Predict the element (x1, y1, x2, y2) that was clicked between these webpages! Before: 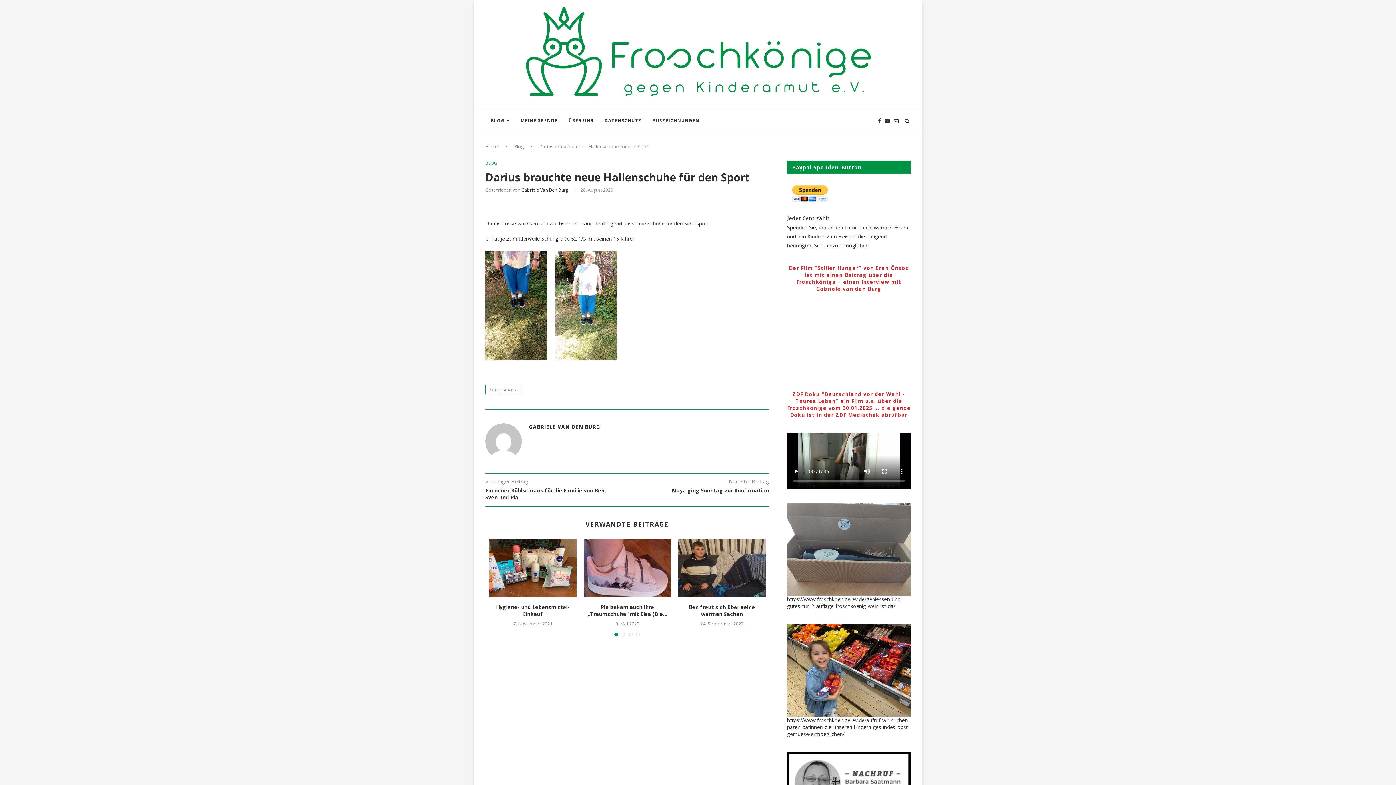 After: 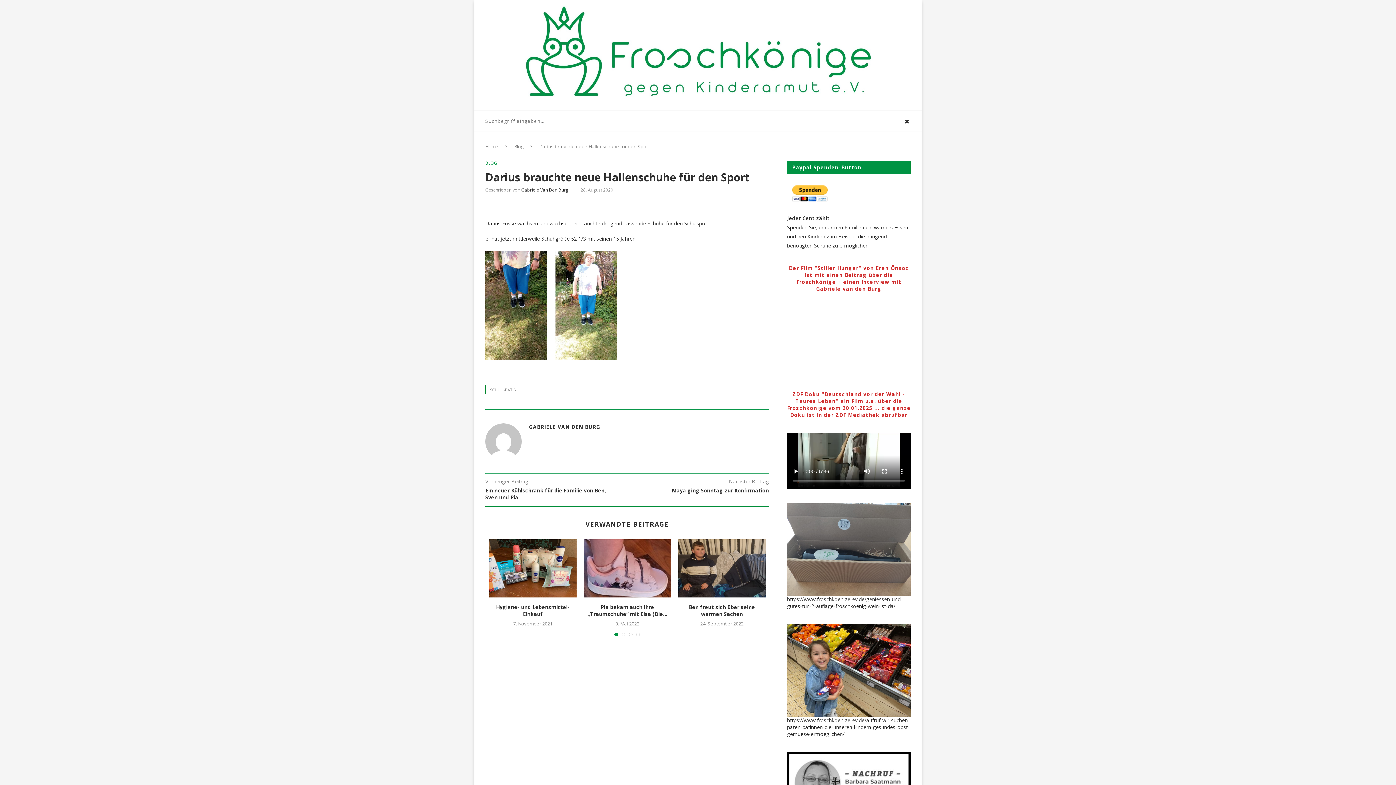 Action: bbox: (903, 110, 910, 131)